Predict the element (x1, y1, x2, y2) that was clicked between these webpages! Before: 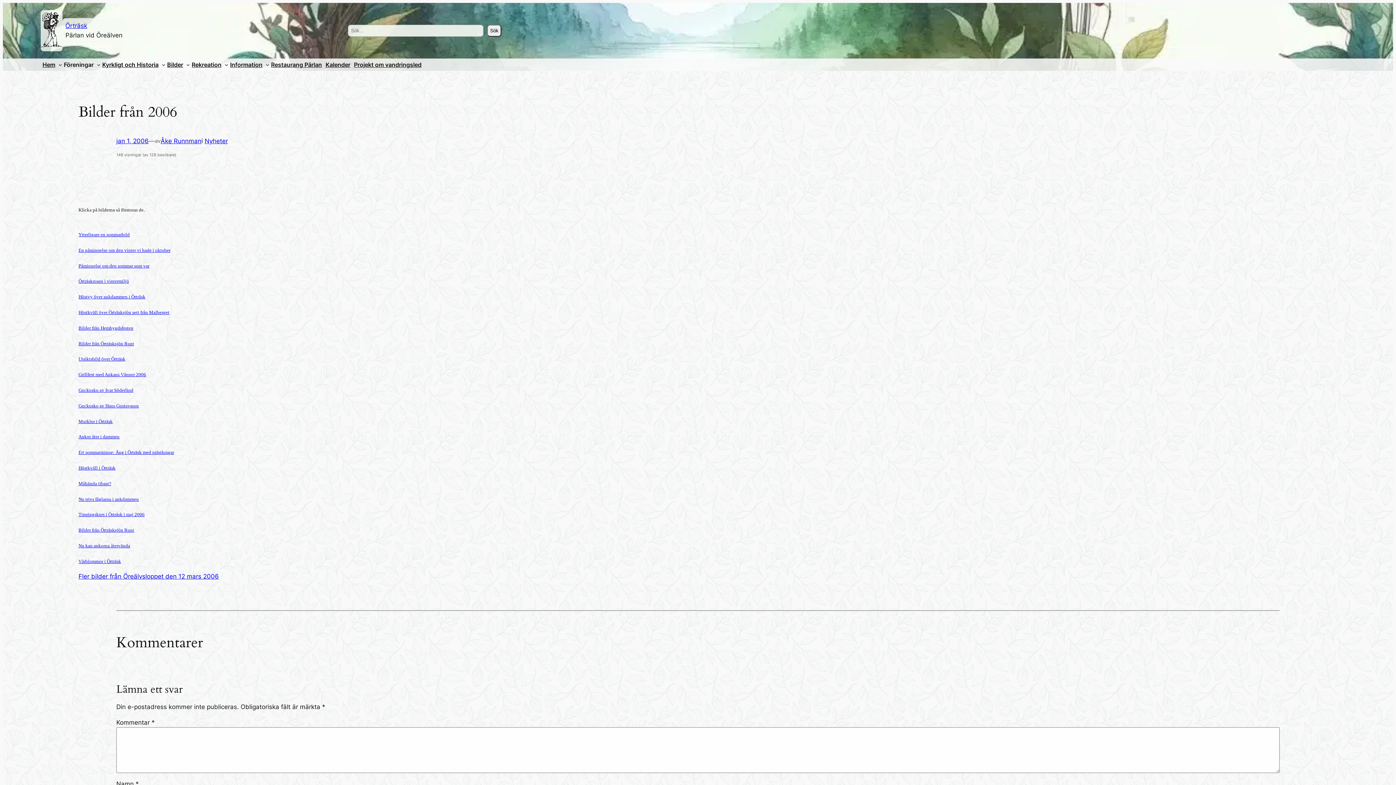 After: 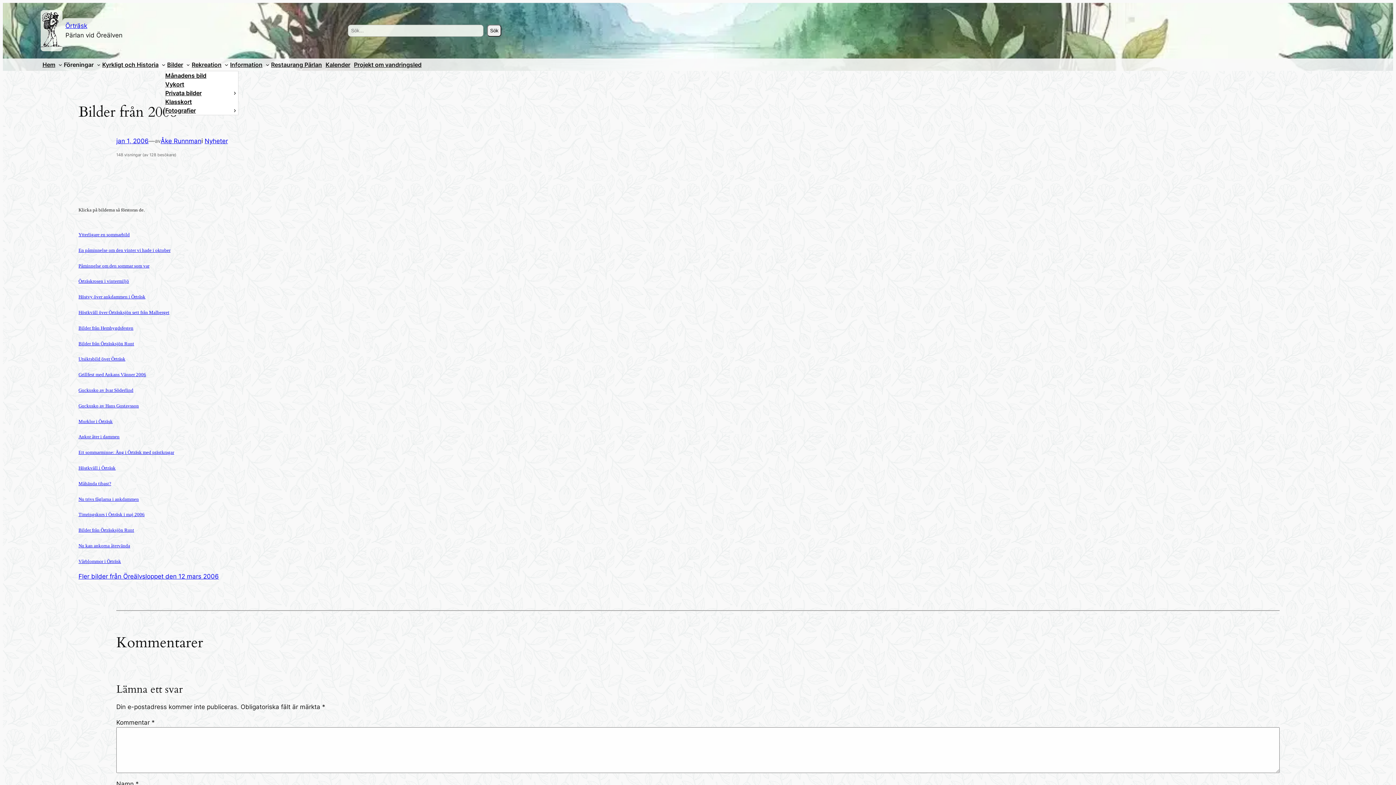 Action: label: Bilder bbox: (165, 58, 185, 70)